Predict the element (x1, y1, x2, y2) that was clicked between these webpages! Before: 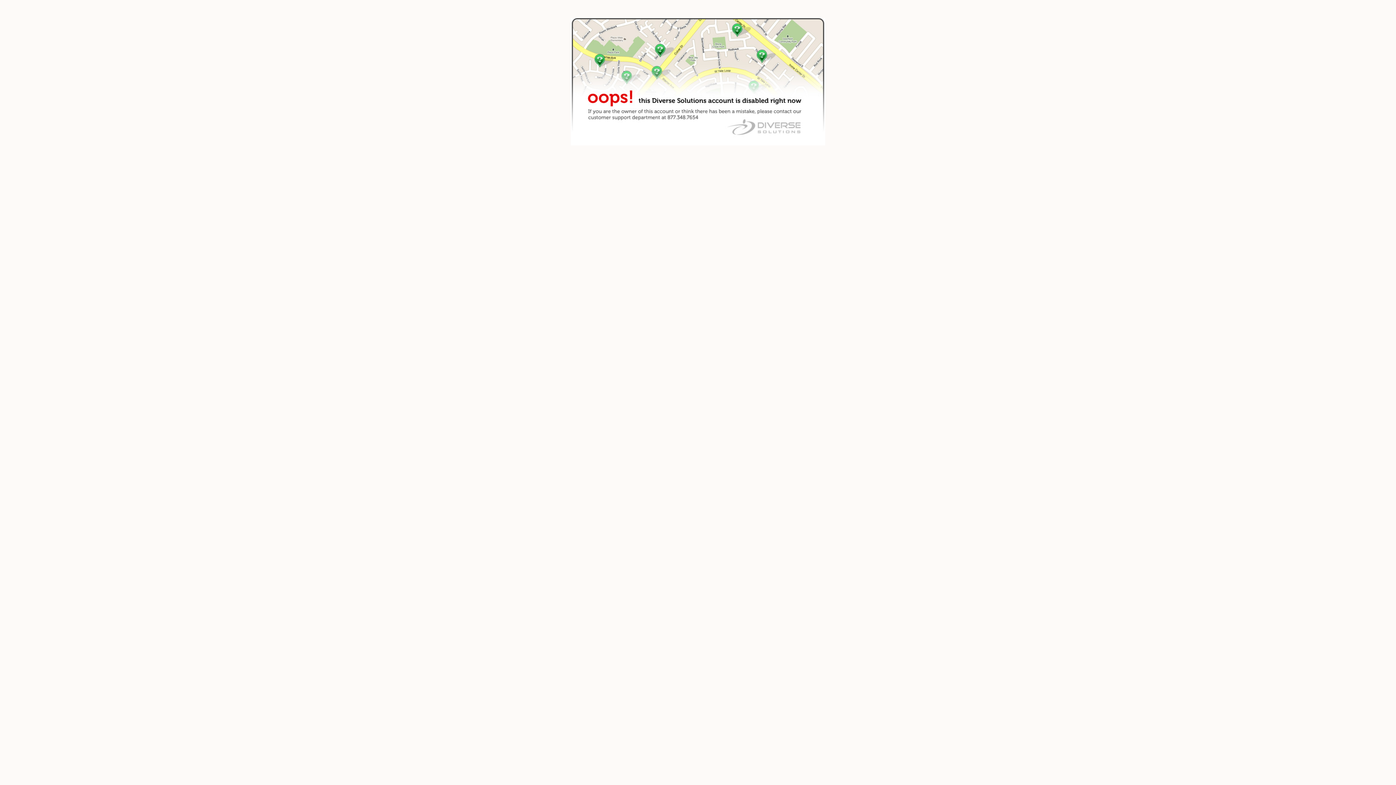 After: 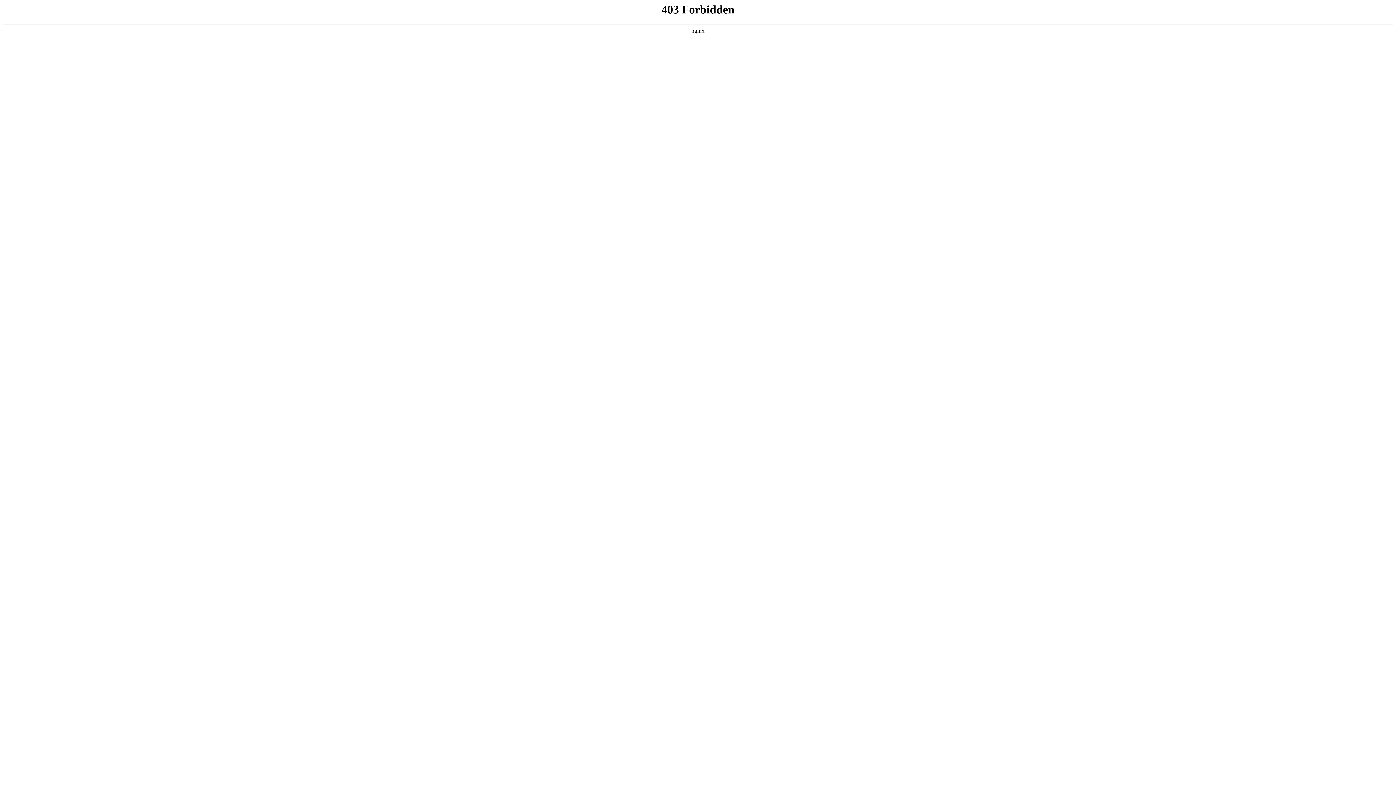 Action: bbox: (570, 140, 825, 146)